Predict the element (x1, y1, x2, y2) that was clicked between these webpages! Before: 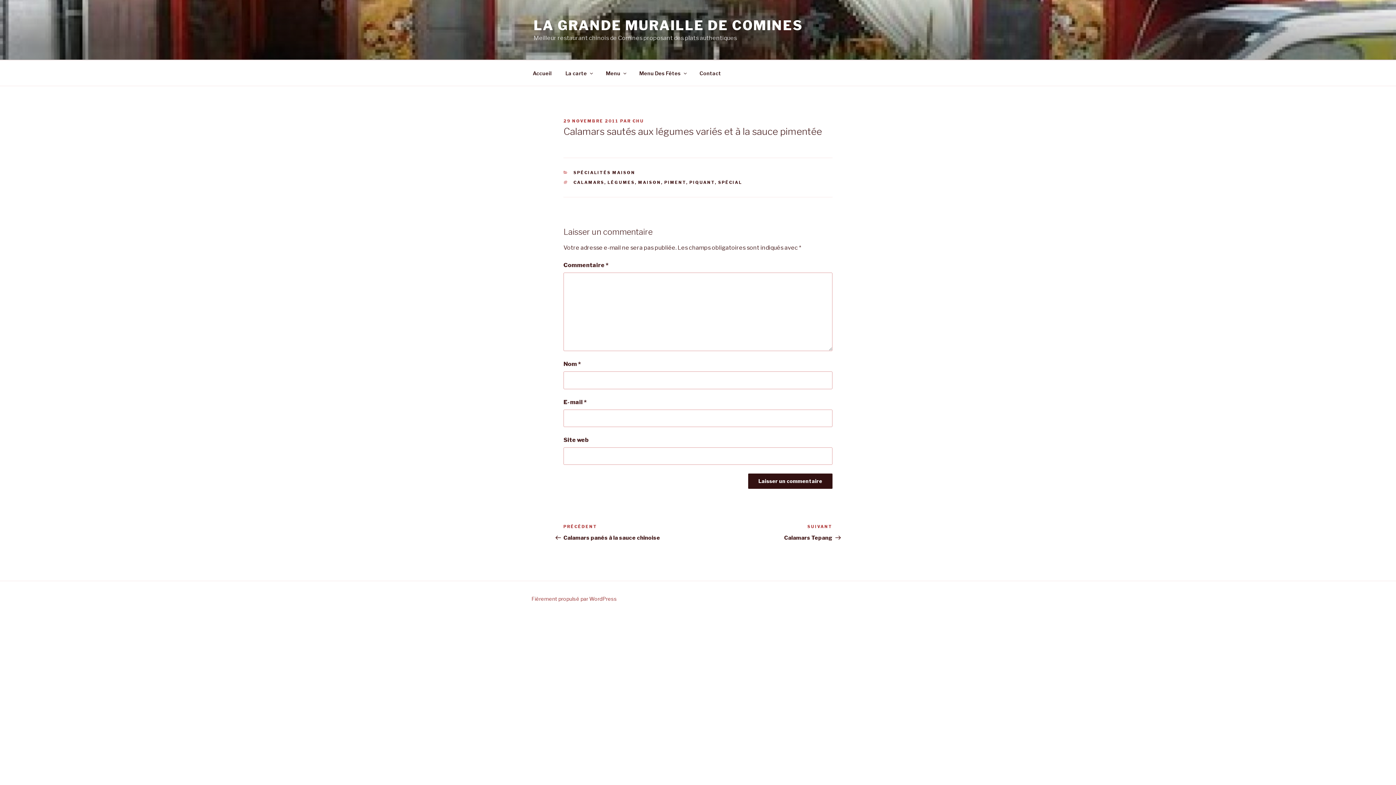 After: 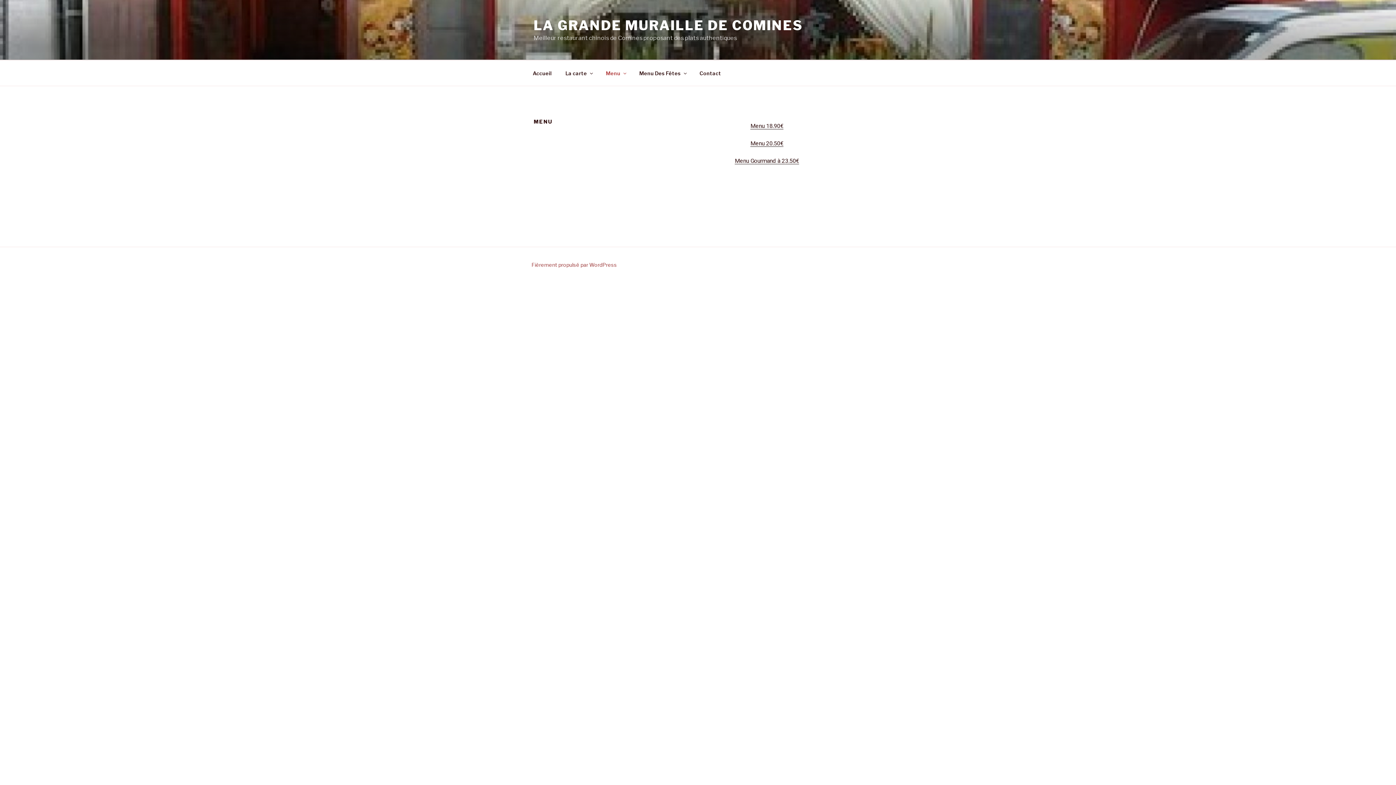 Action: label: Menu bbox: (599, 64, 632, 82)